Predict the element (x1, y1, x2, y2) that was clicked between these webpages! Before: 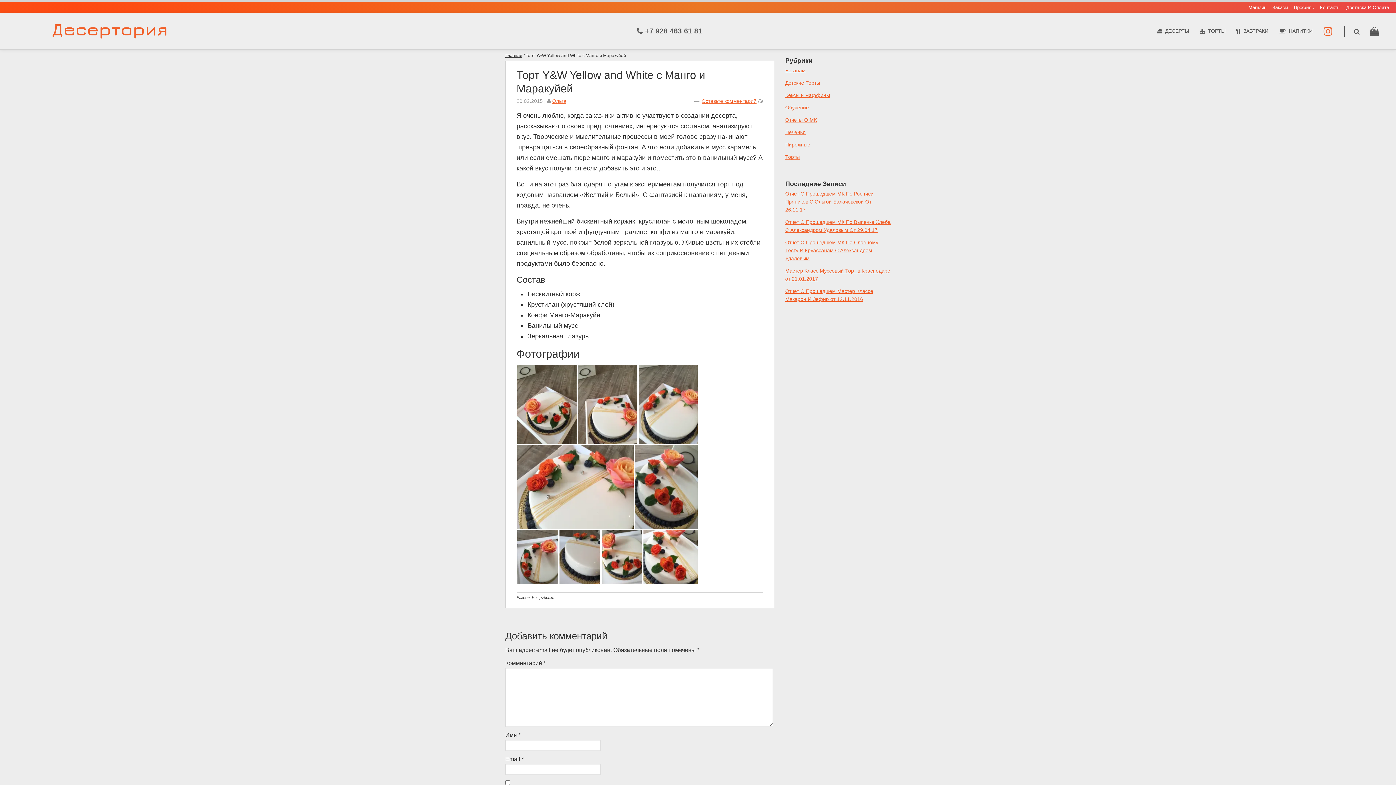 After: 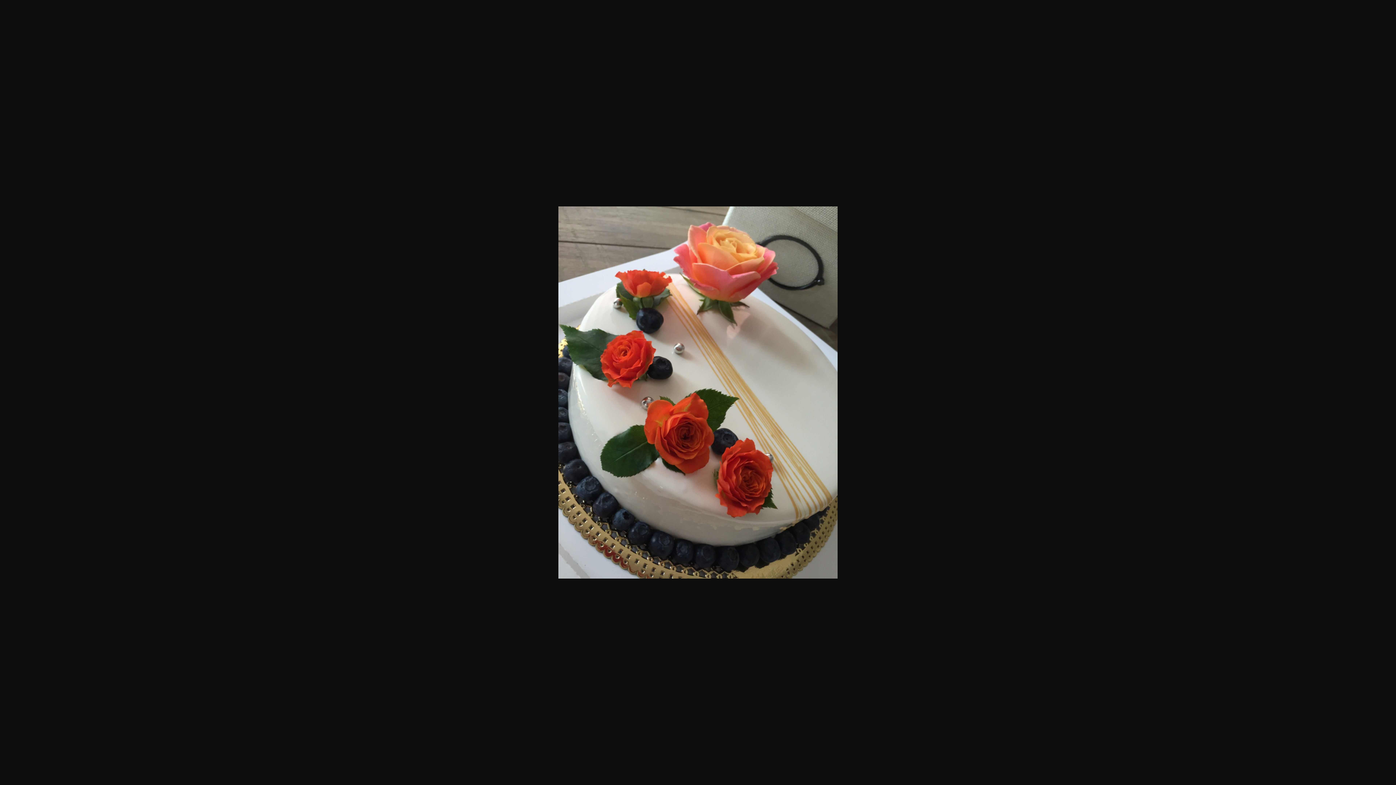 Action: bbox: (634, 483, 698, 489)